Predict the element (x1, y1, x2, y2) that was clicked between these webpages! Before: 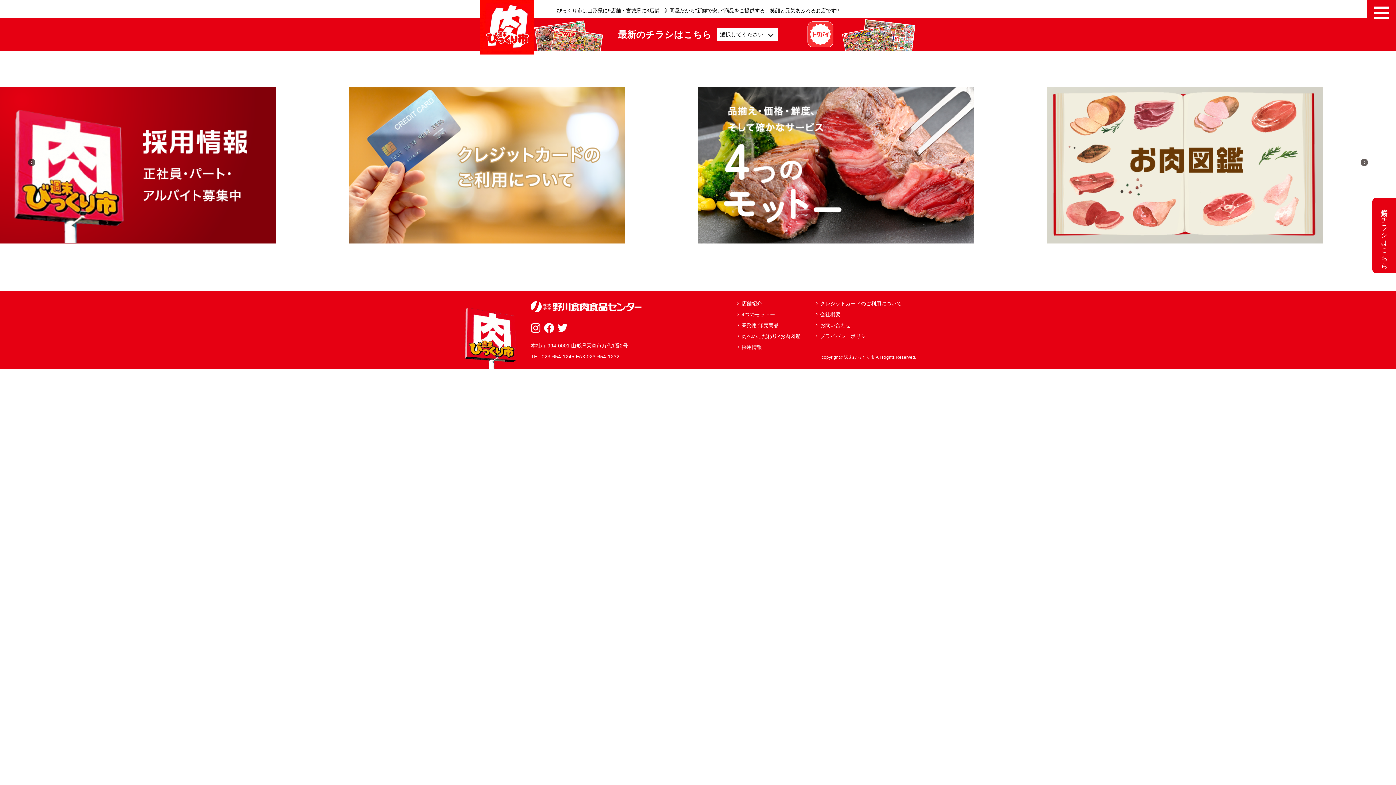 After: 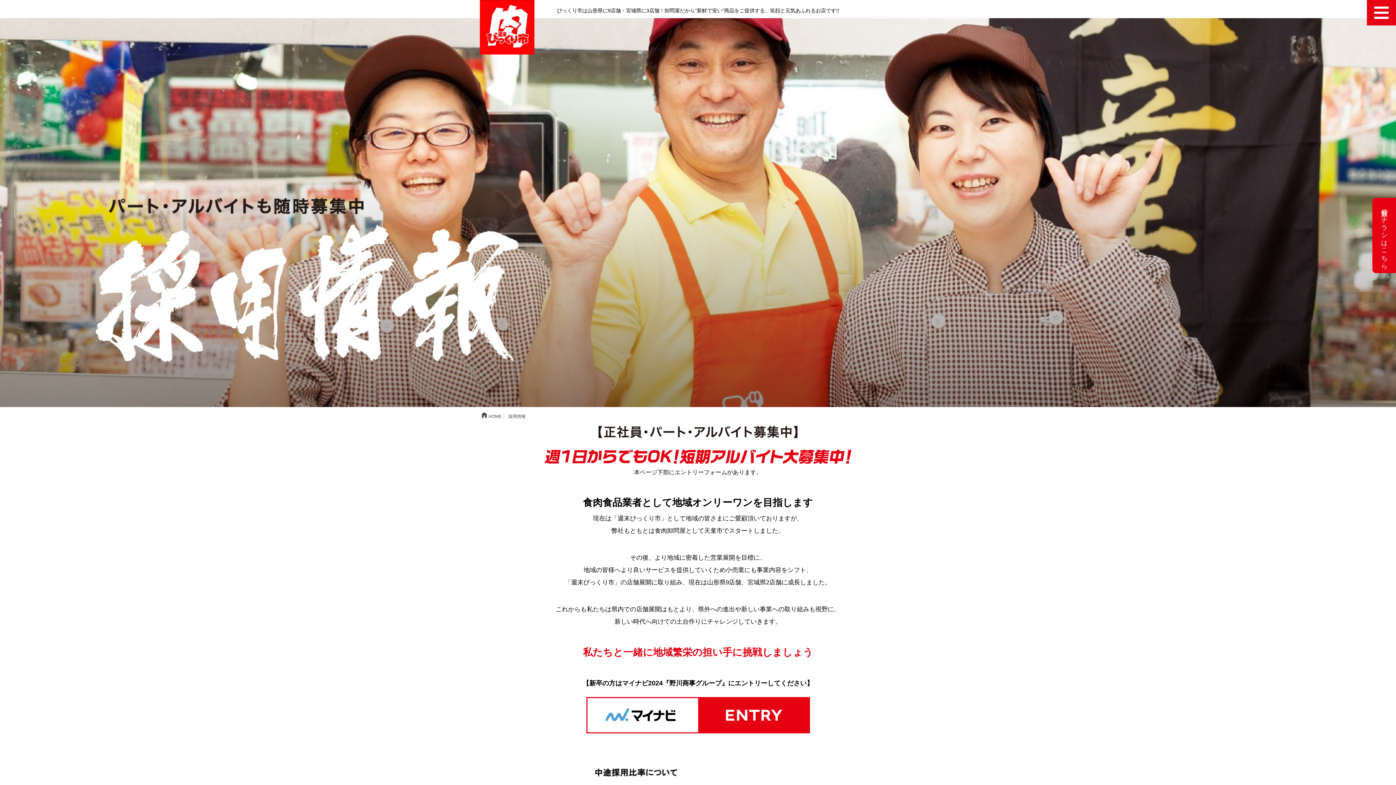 Action: bbox: (1047, 161, 1323, 167)